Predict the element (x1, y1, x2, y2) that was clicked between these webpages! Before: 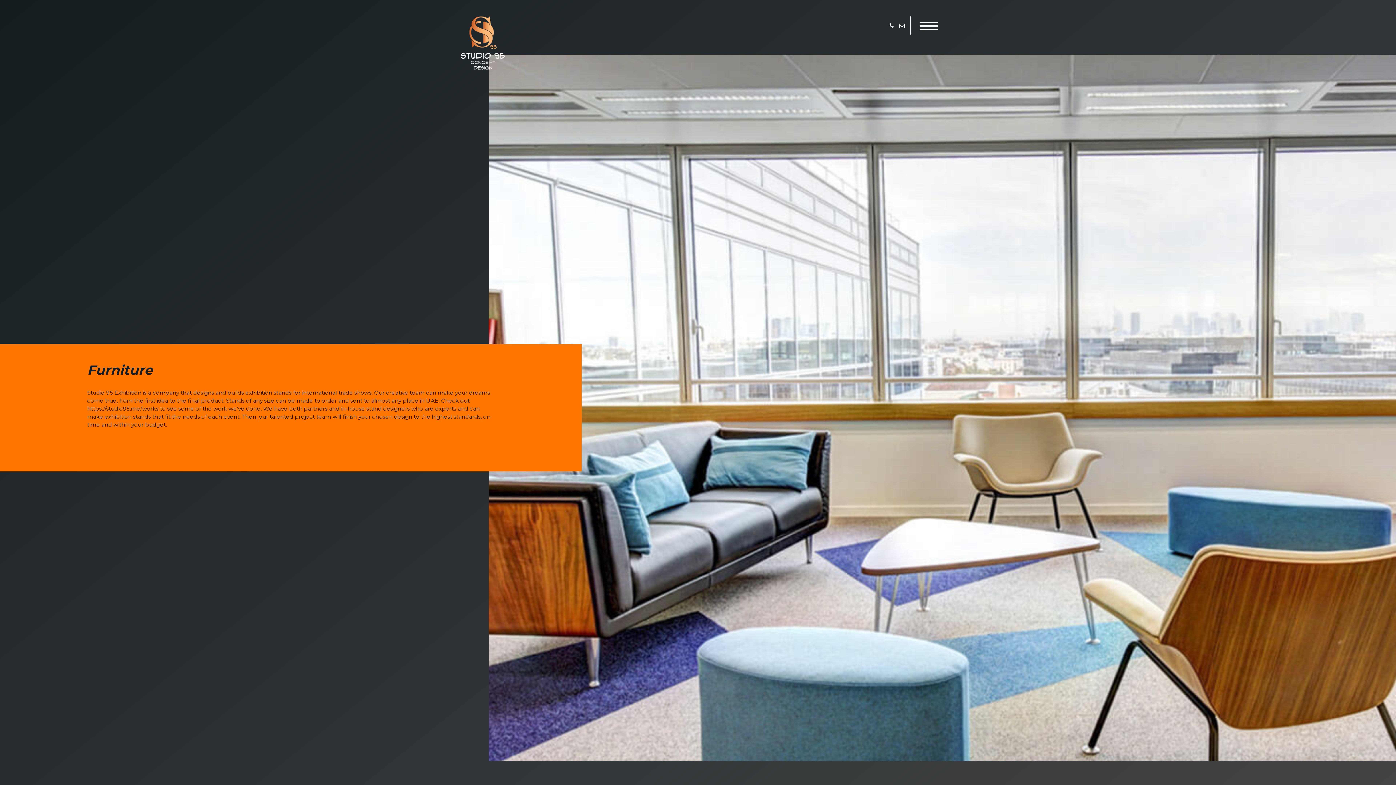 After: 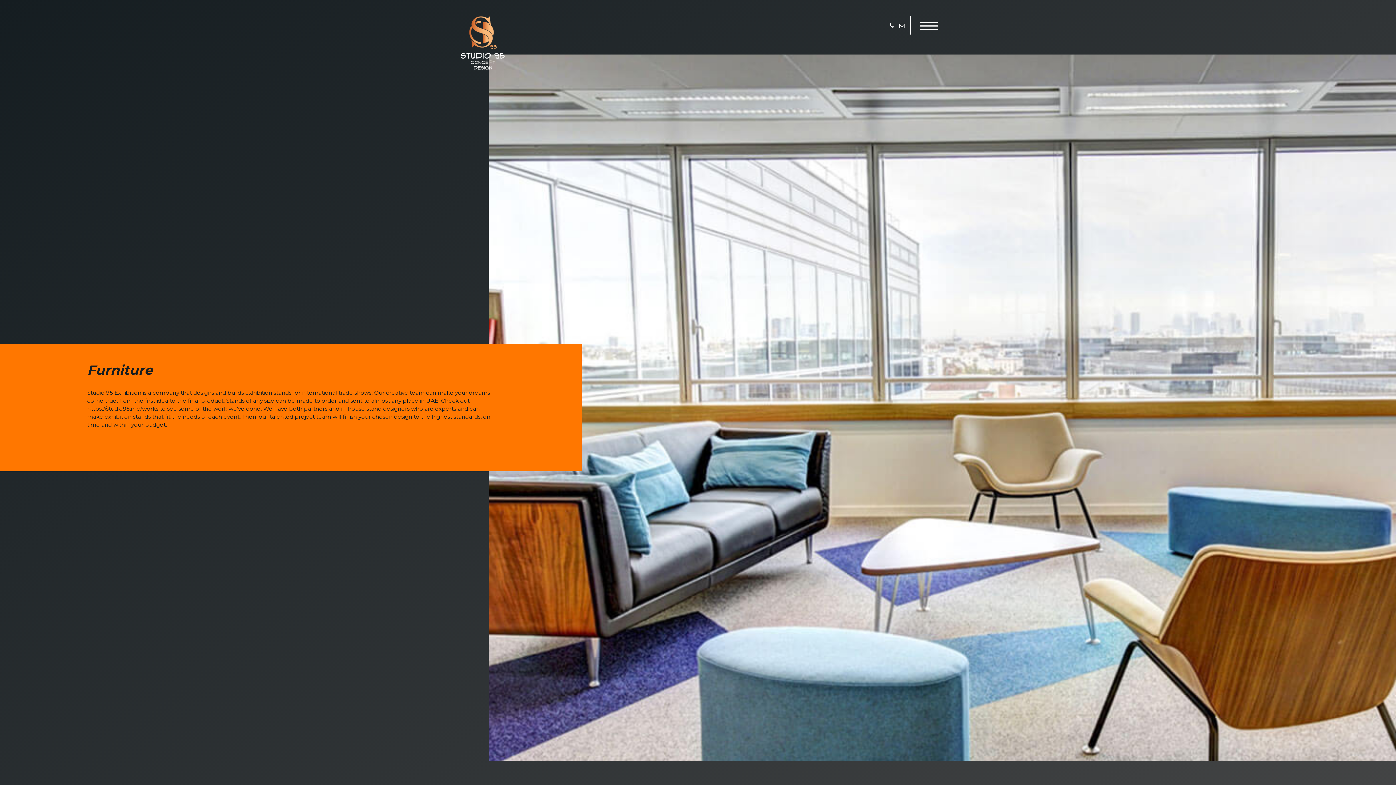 Action: bbox: (899, 22, 905, 29)